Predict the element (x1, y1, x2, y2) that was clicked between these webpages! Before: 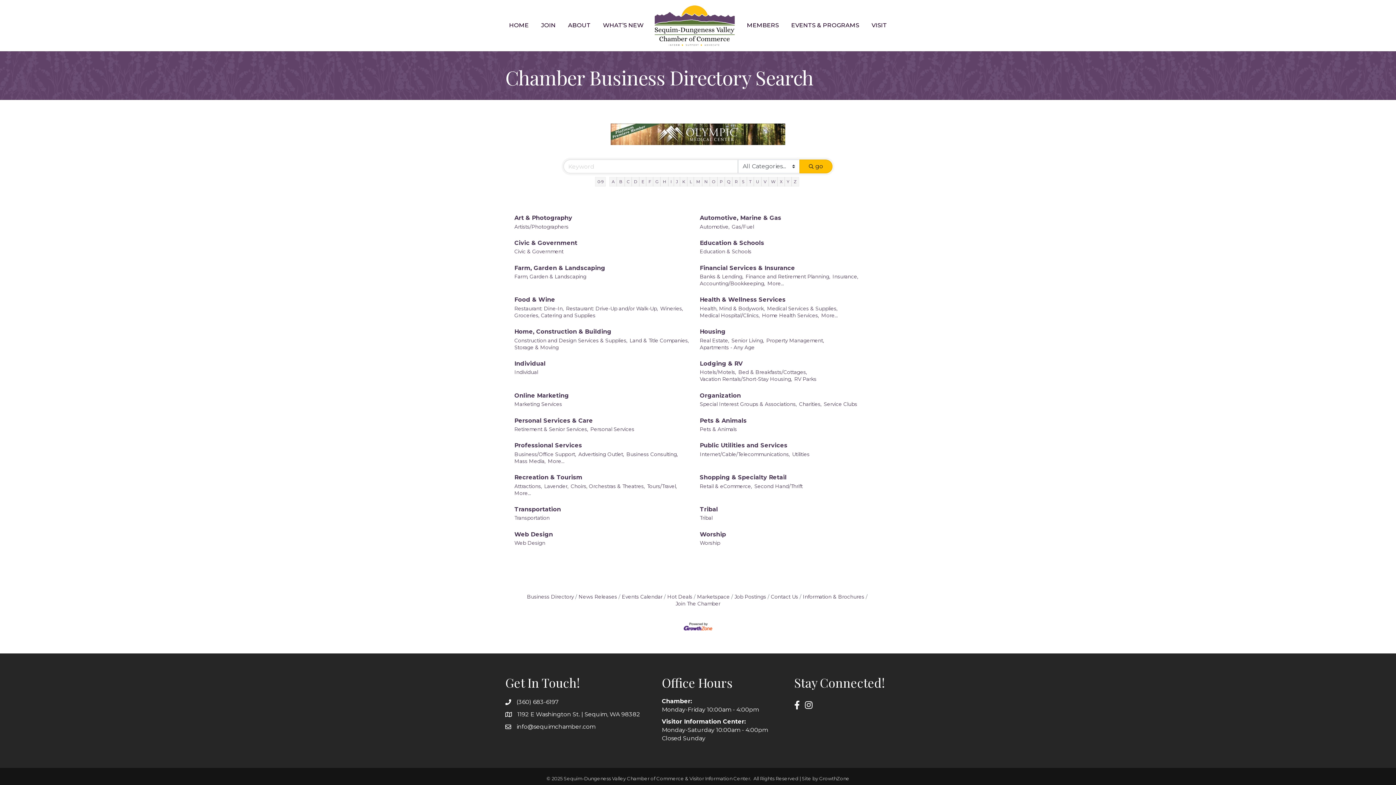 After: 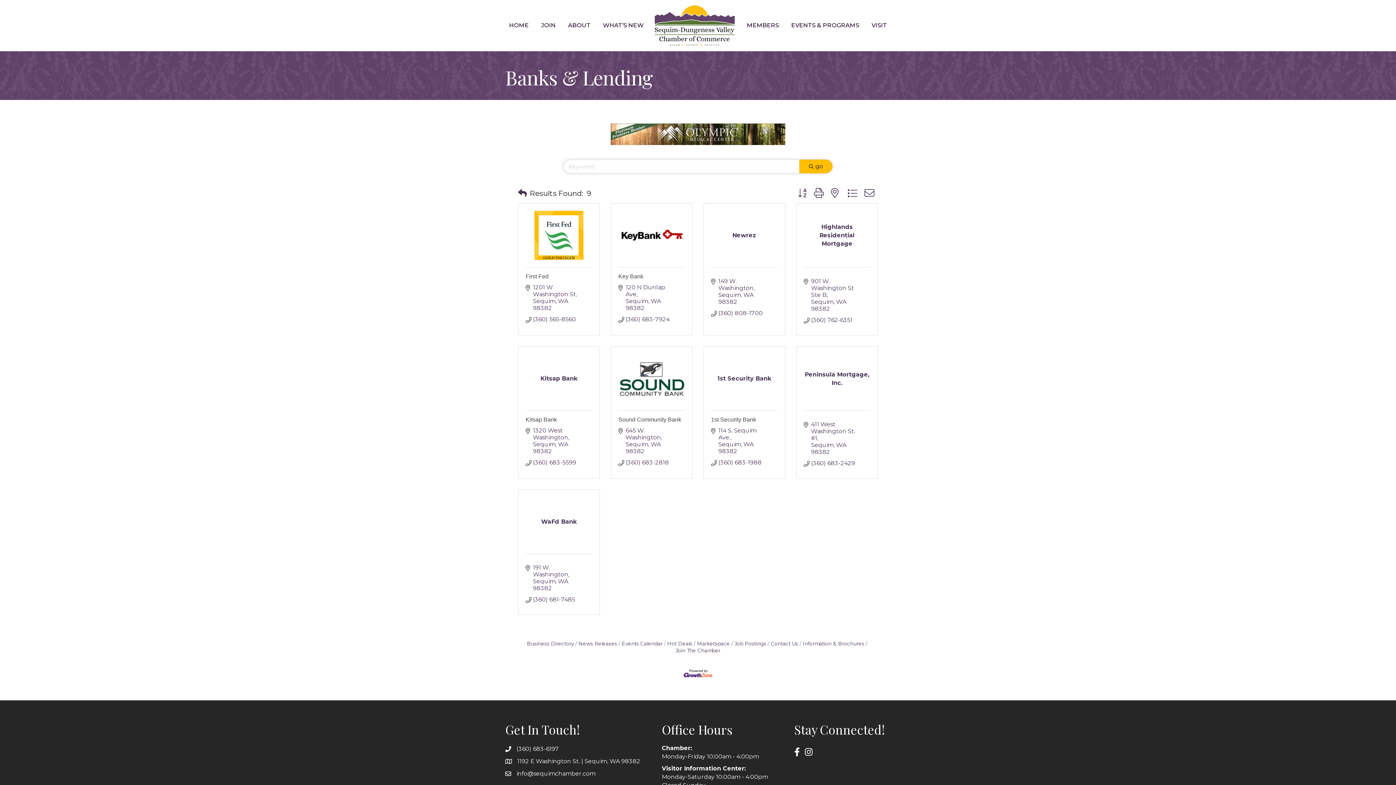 Action: bbox: (700, 273, 743, 280) label: Banks & Lending,